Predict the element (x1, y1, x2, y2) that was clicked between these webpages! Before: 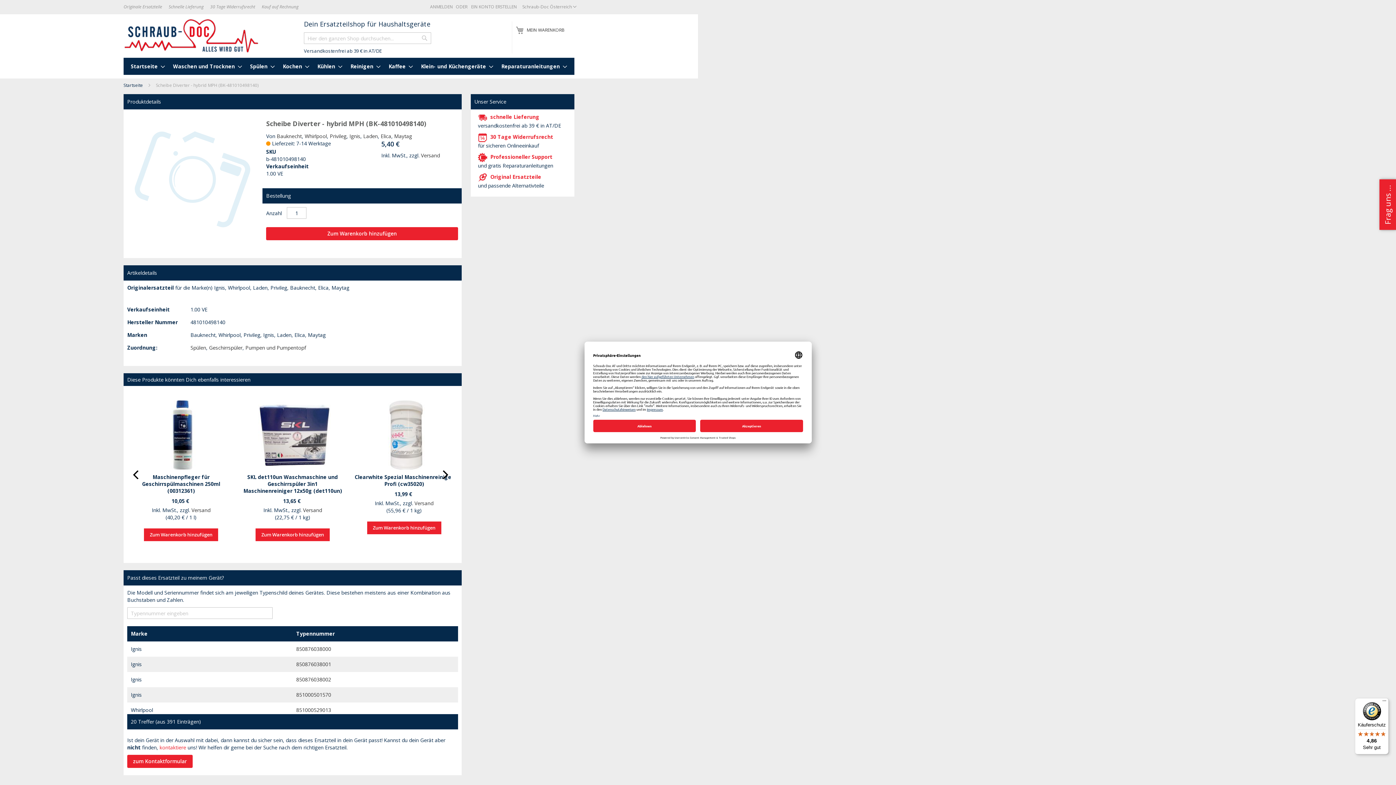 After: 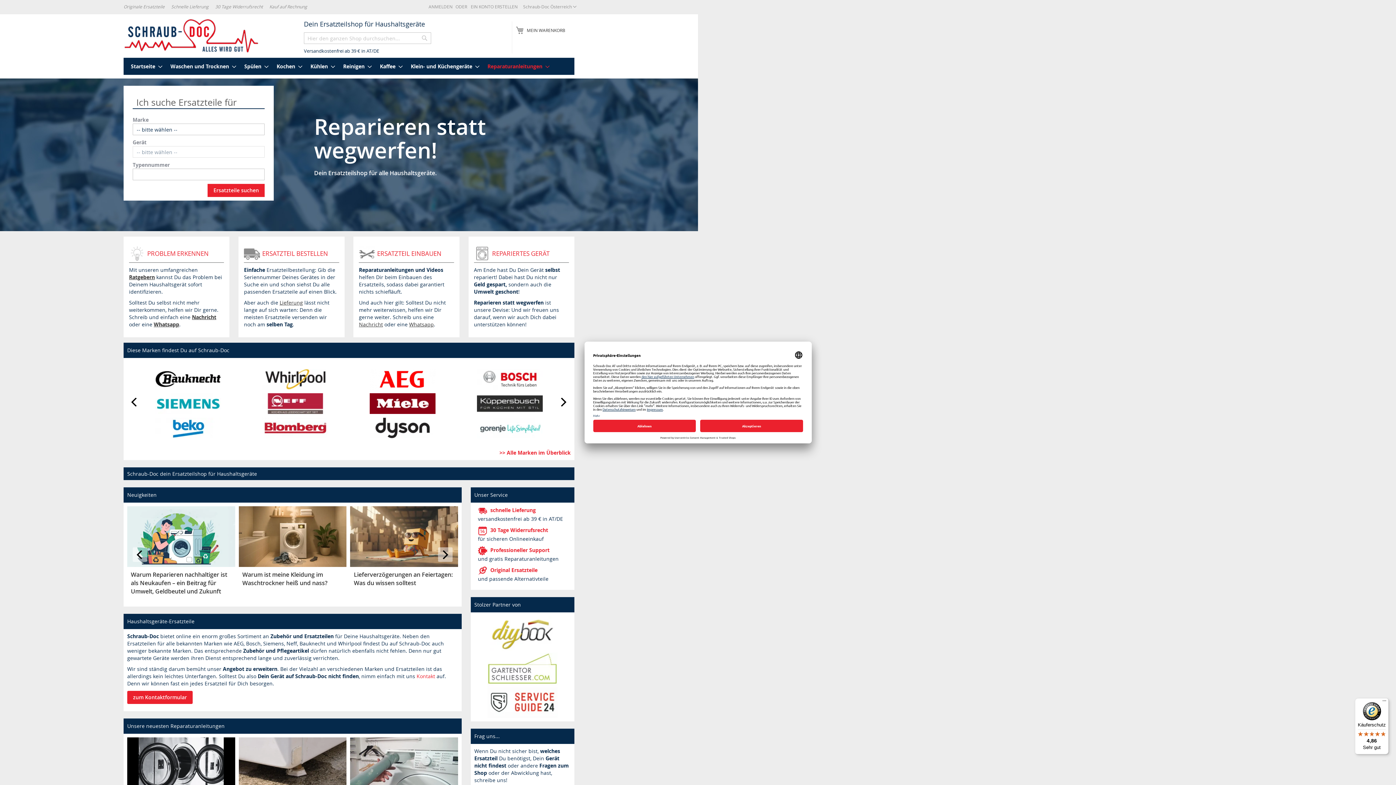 Action: label: Laden bbox: (363, 132, 377, 139)